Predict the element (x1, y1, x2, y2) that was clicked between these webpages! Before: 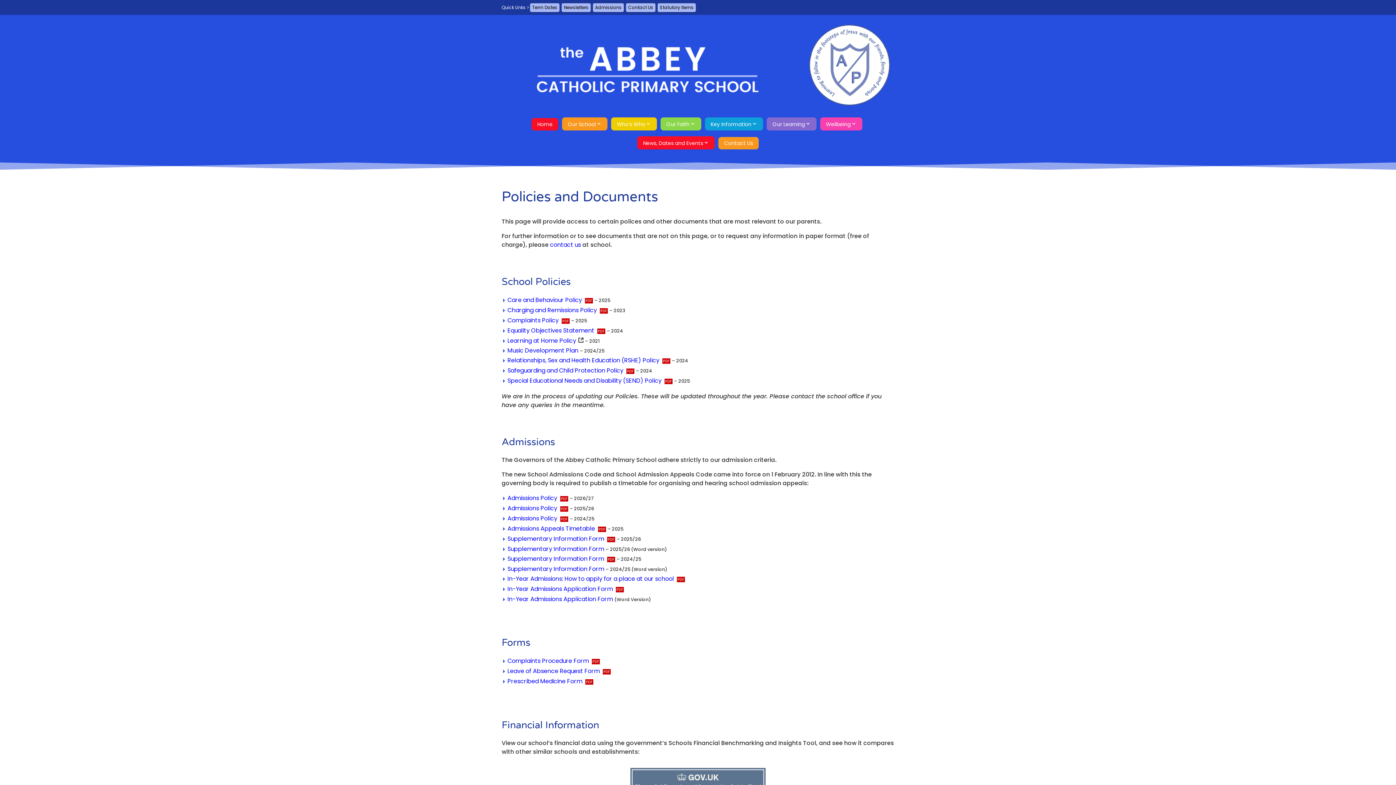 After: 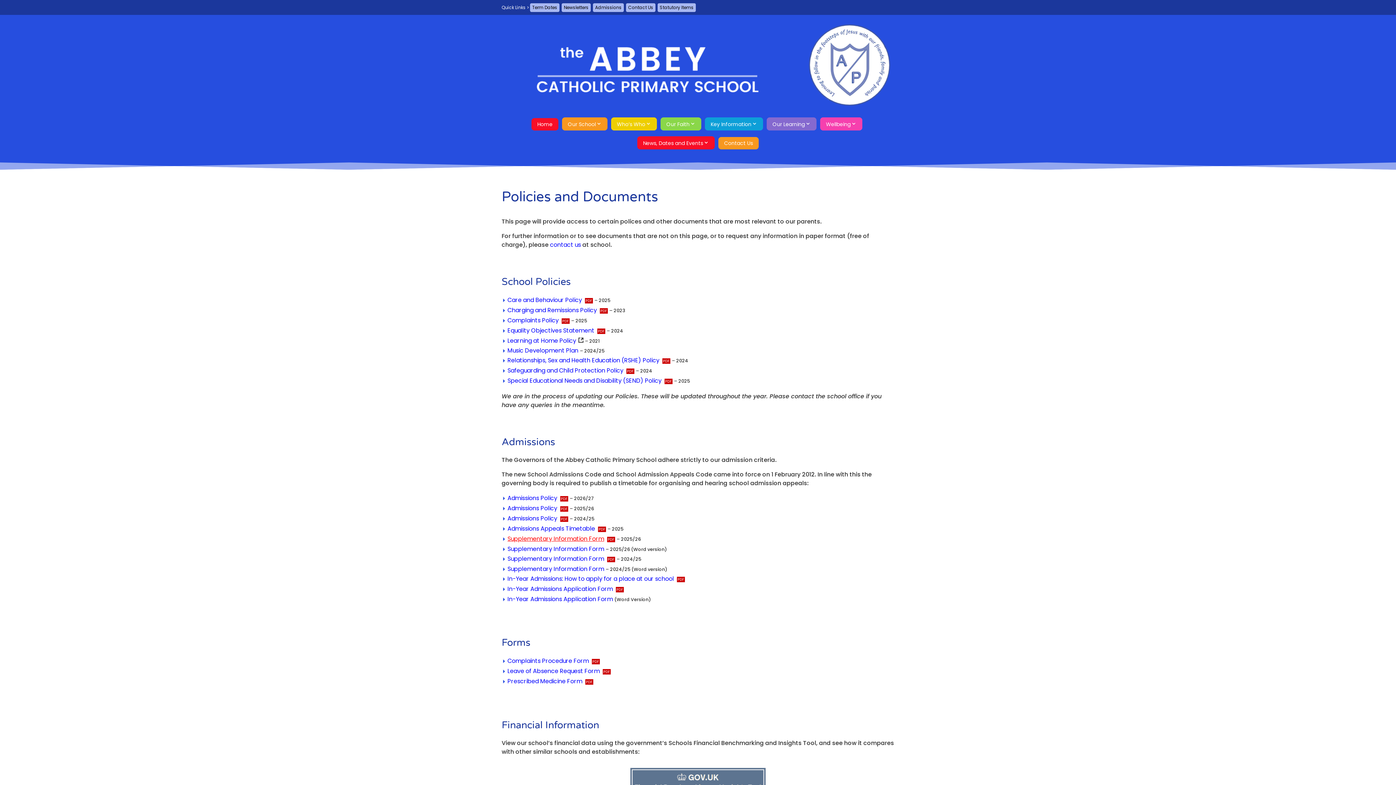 Action: label: Supplementary Information Form bbox: (507, 534, 615, 543)